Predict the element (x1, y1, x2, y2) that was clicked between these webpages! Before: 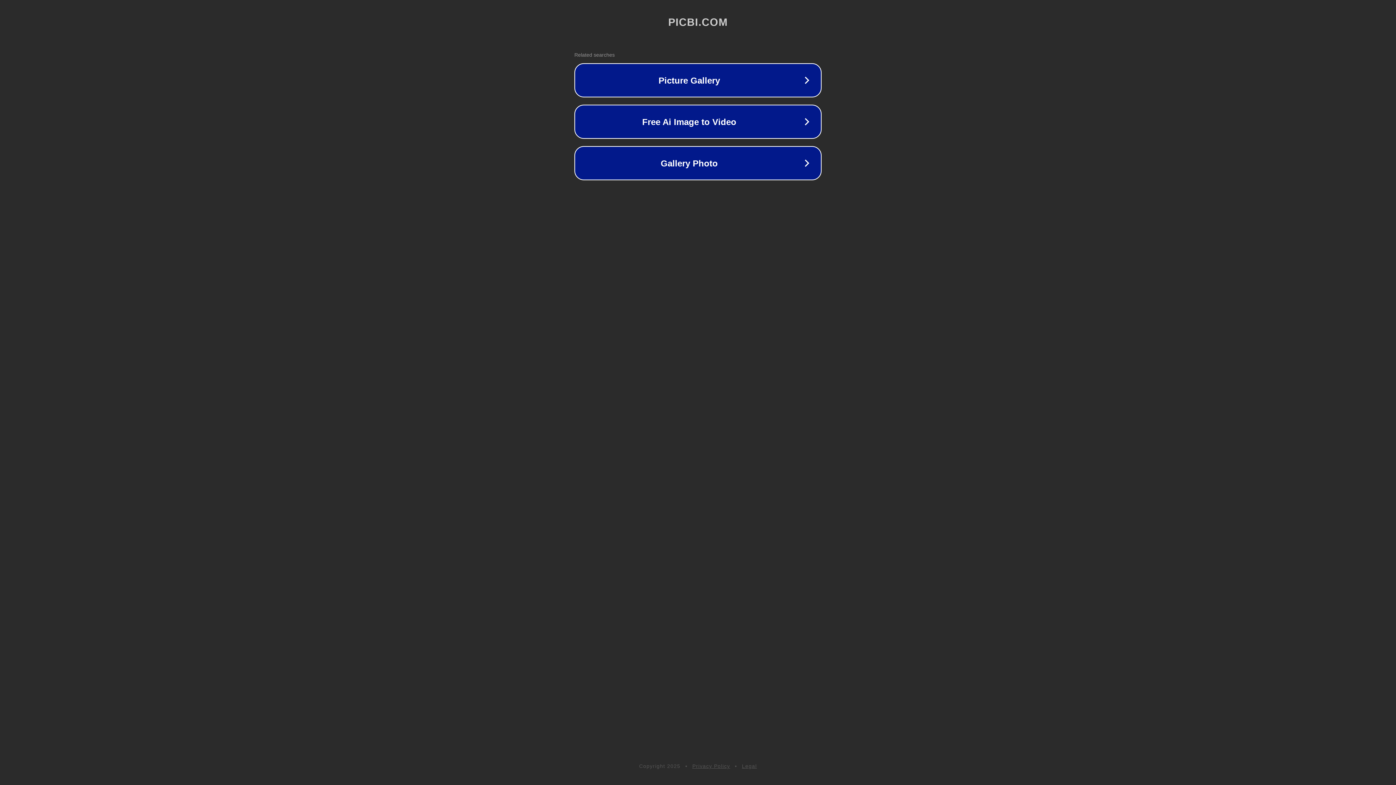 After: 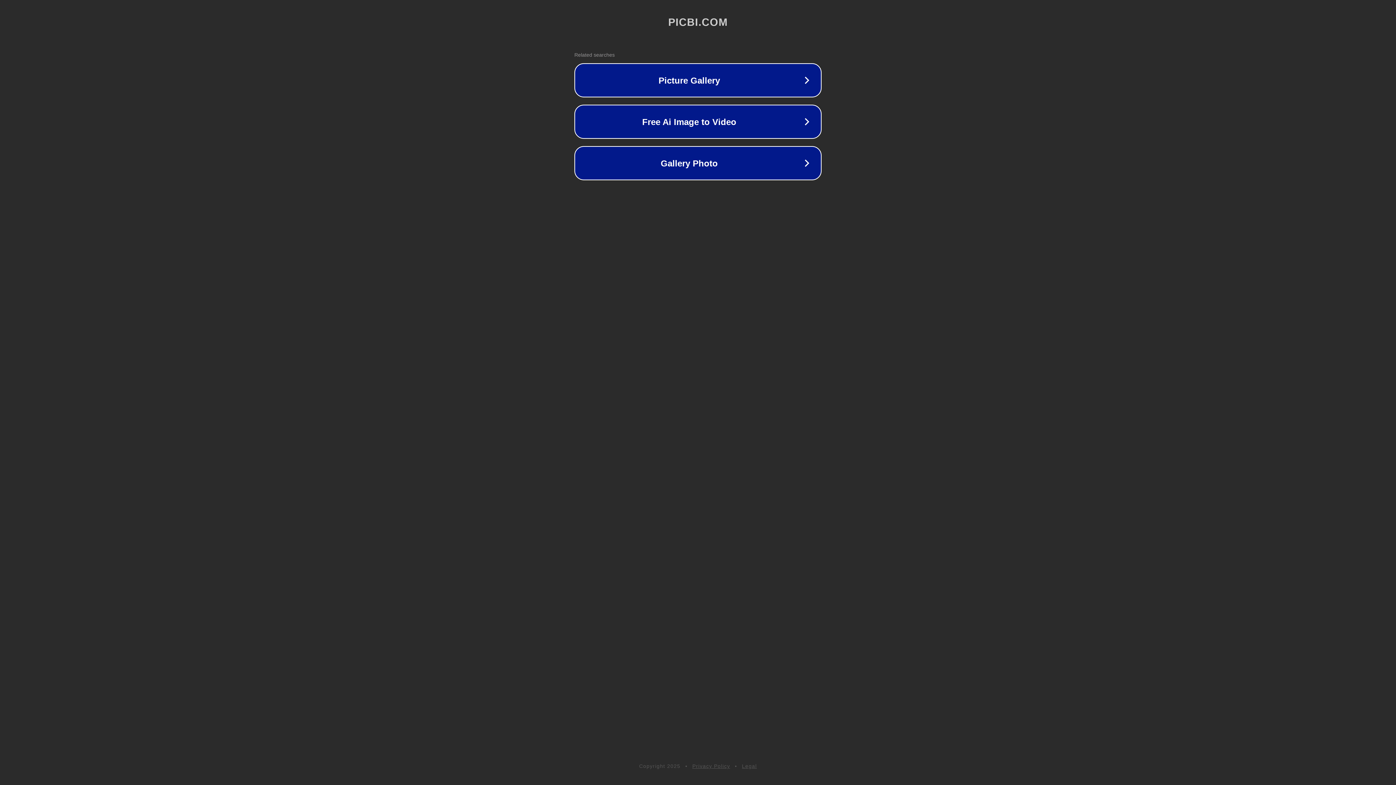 Action: bbox: (742, 763, 757, 769) label: Legal